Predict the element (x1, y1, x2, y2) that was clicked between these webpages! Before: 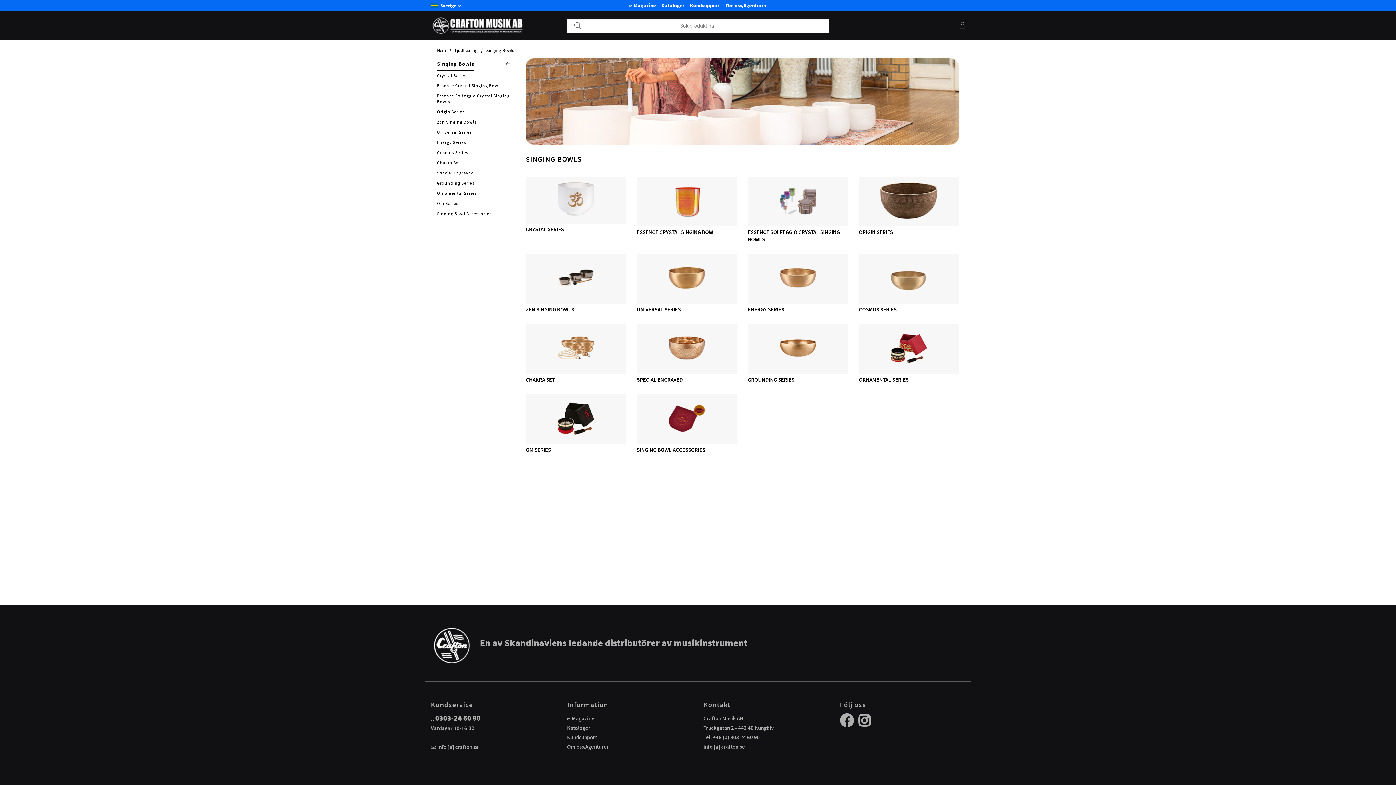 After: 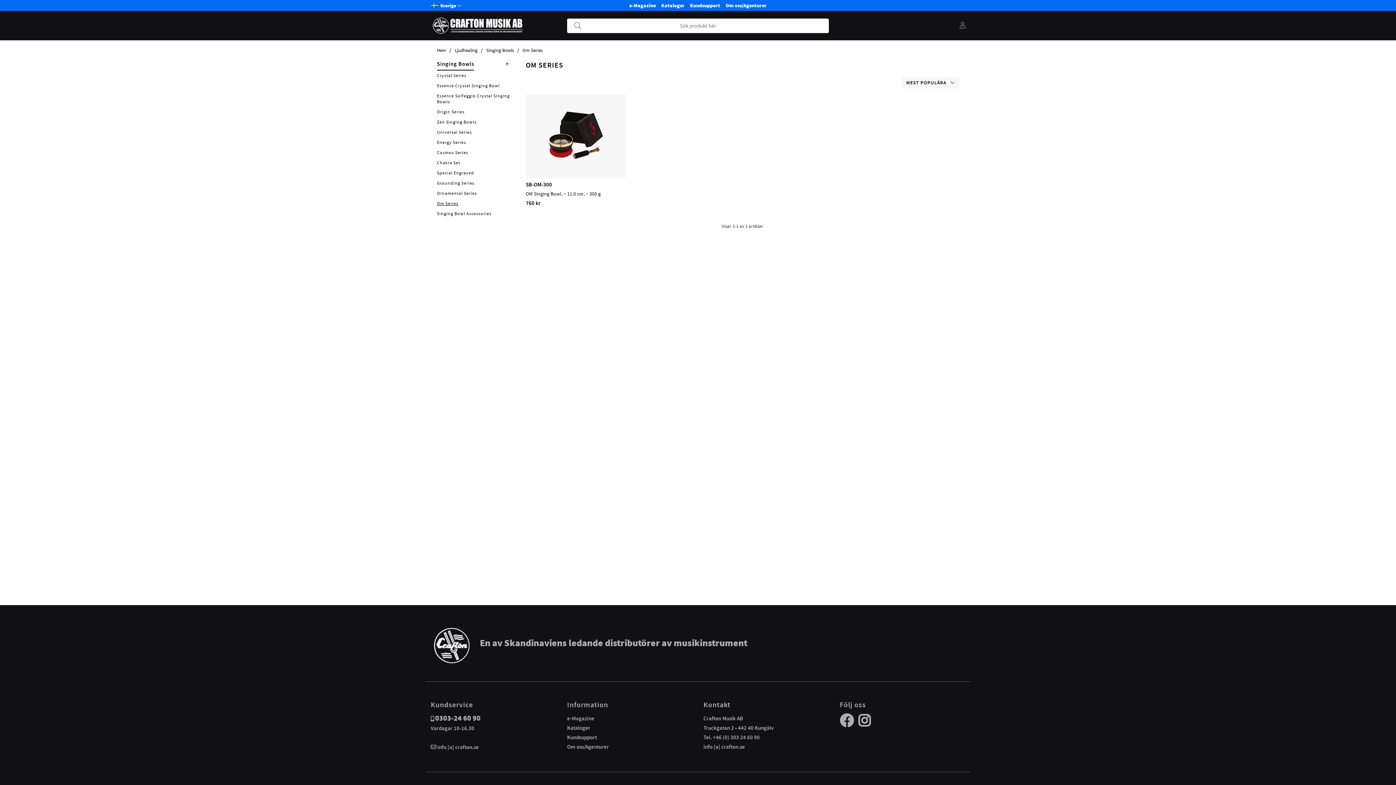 Action: bbox: (557, 431, 594, 438)